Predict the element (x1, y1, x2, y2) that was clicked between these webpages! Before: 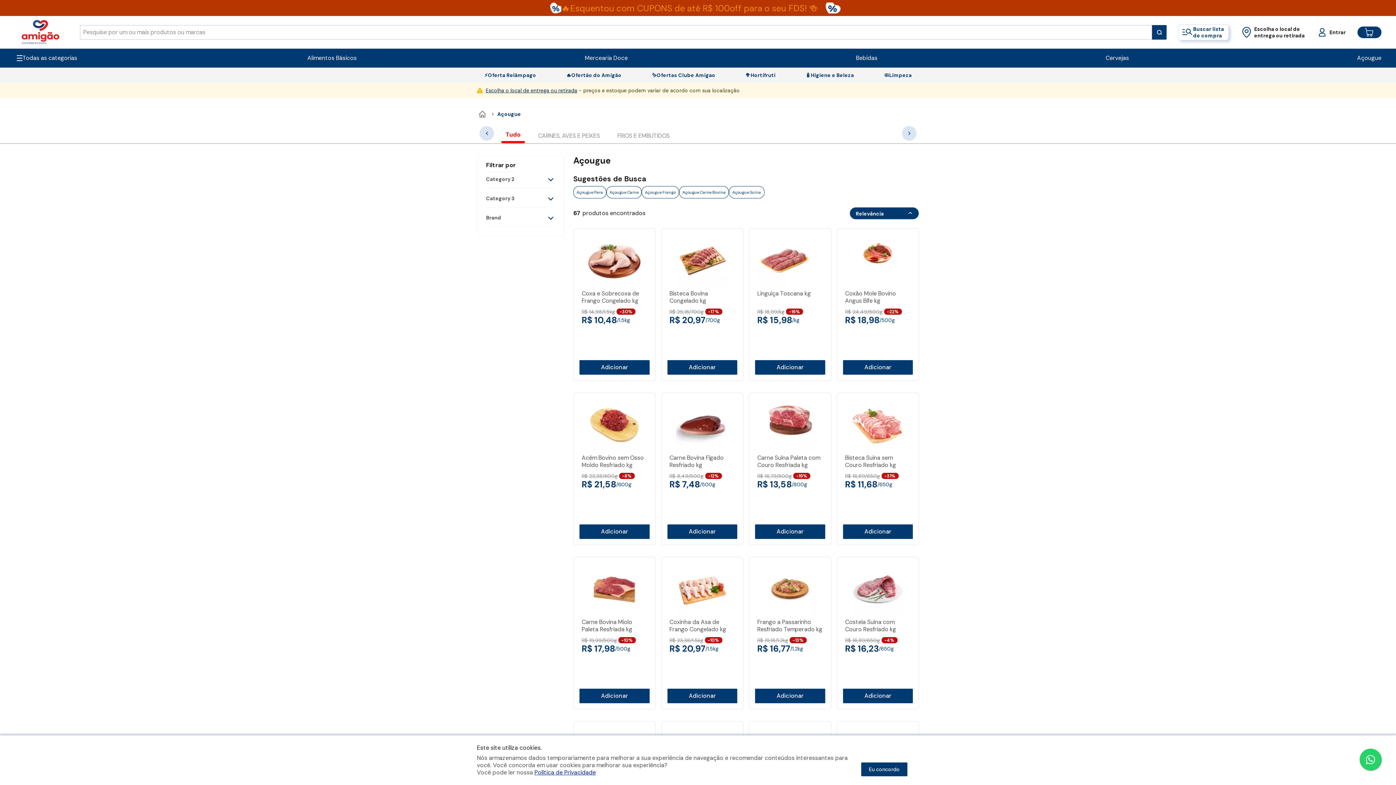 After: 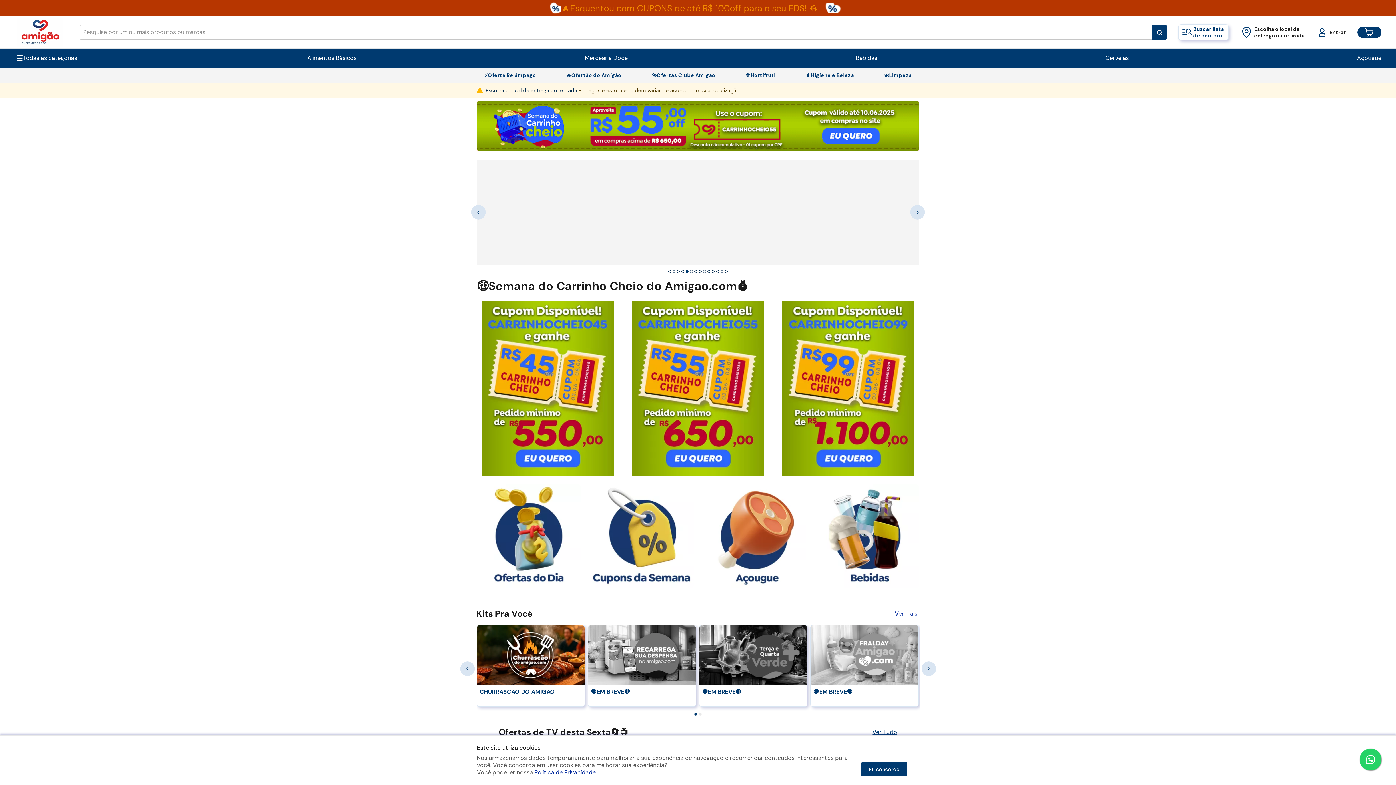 Action: bbox: (477, 109, 488, 118) label: home